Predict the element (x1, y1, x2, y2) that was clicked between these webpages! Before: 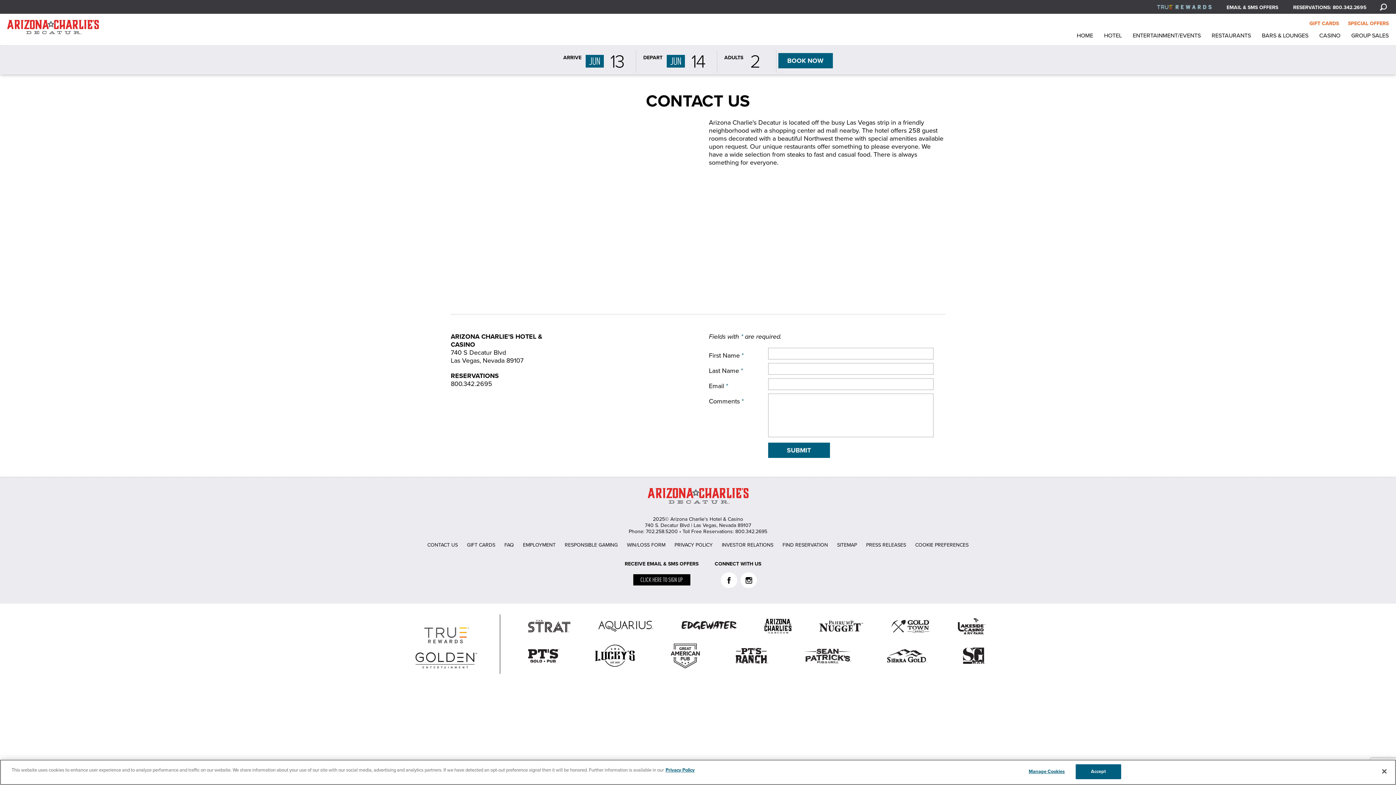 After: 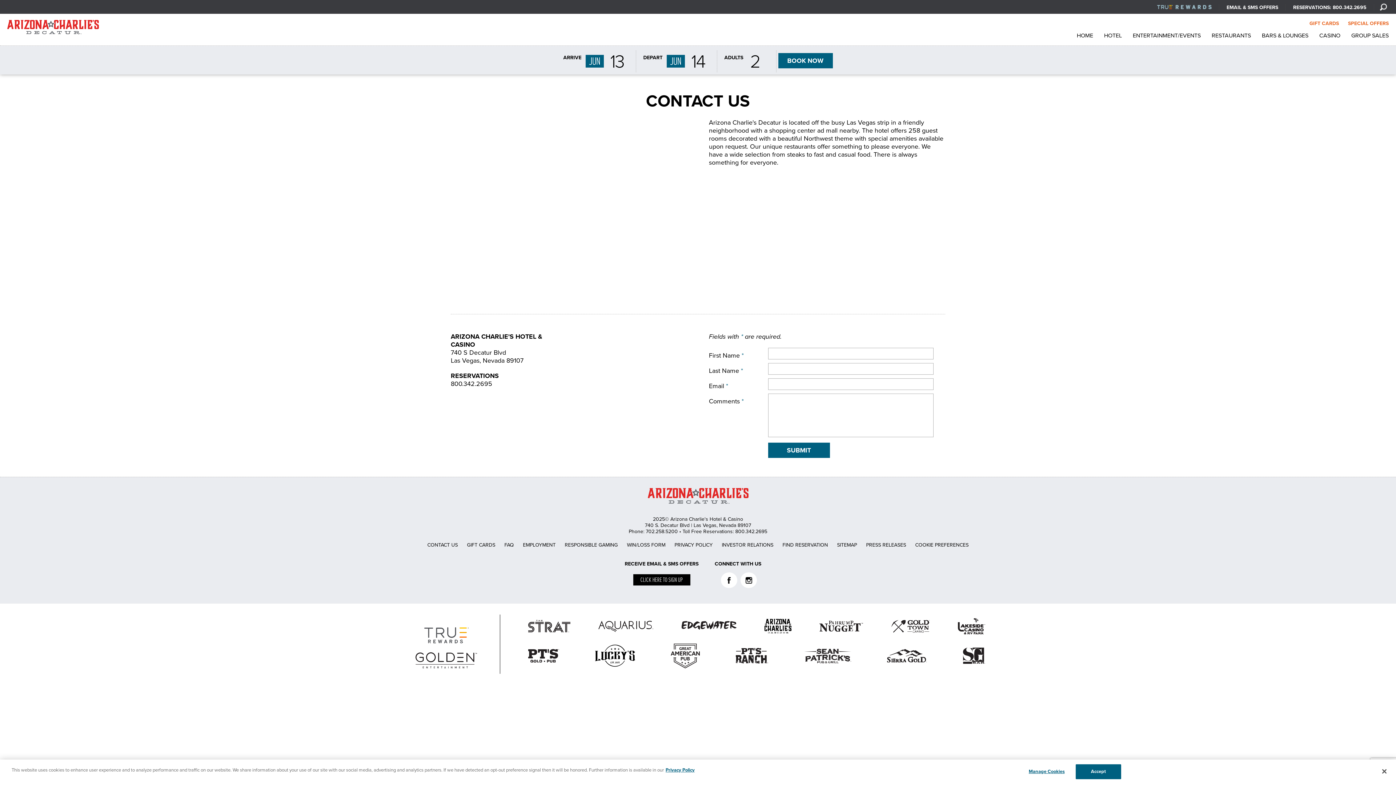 Action: bbox: (1157, 4, 1212, 10)